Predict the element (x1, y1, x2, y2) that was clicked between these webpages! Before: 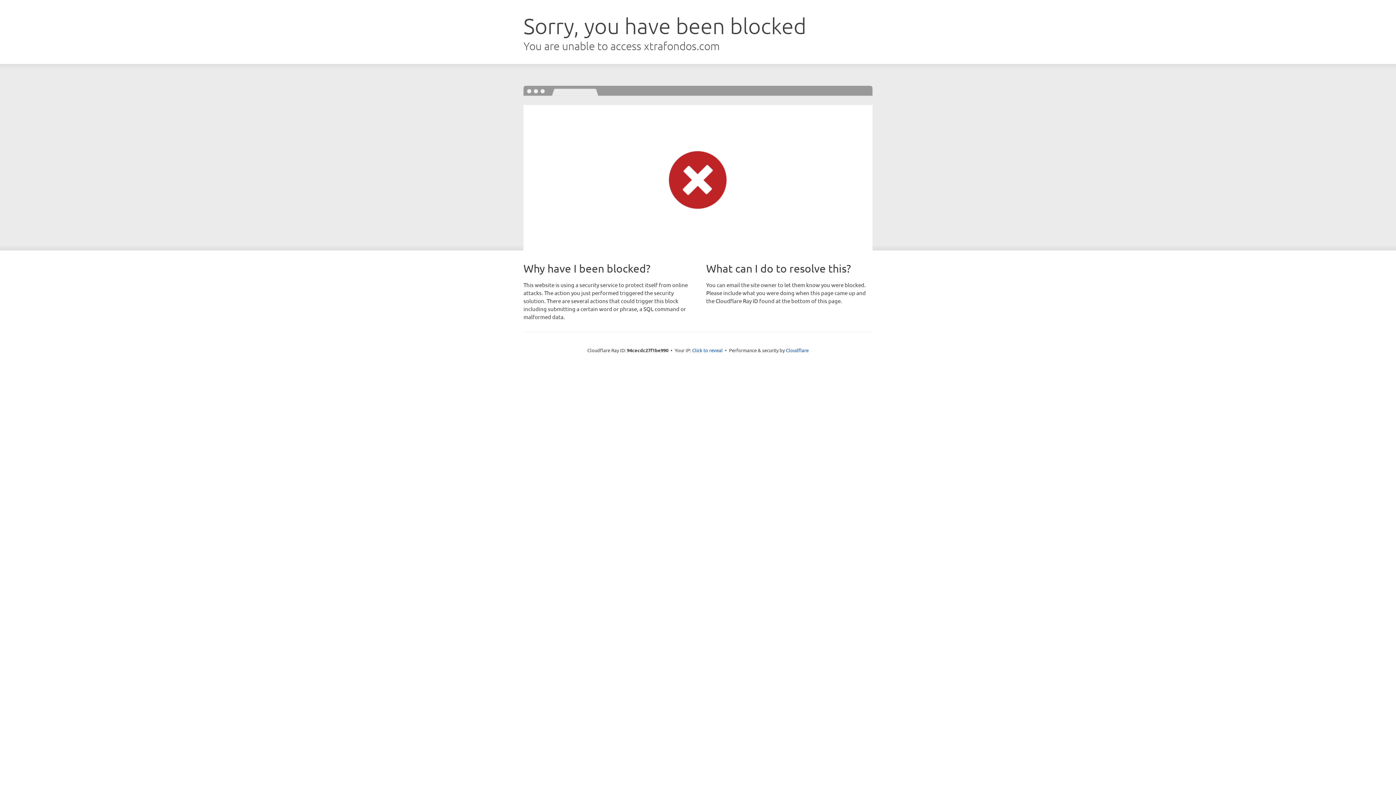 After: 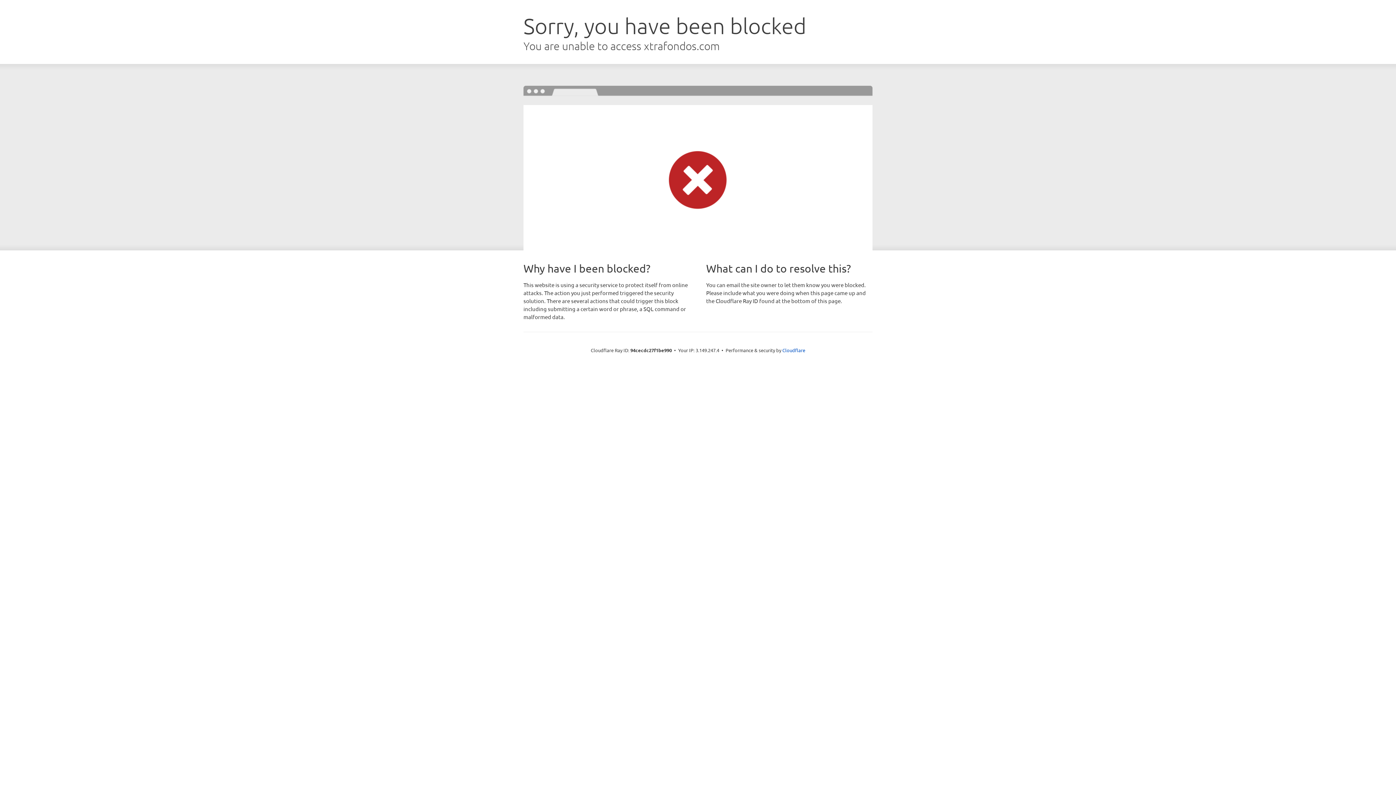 Action: bbox: (692, 346, 722, 353) label: Click to reveal